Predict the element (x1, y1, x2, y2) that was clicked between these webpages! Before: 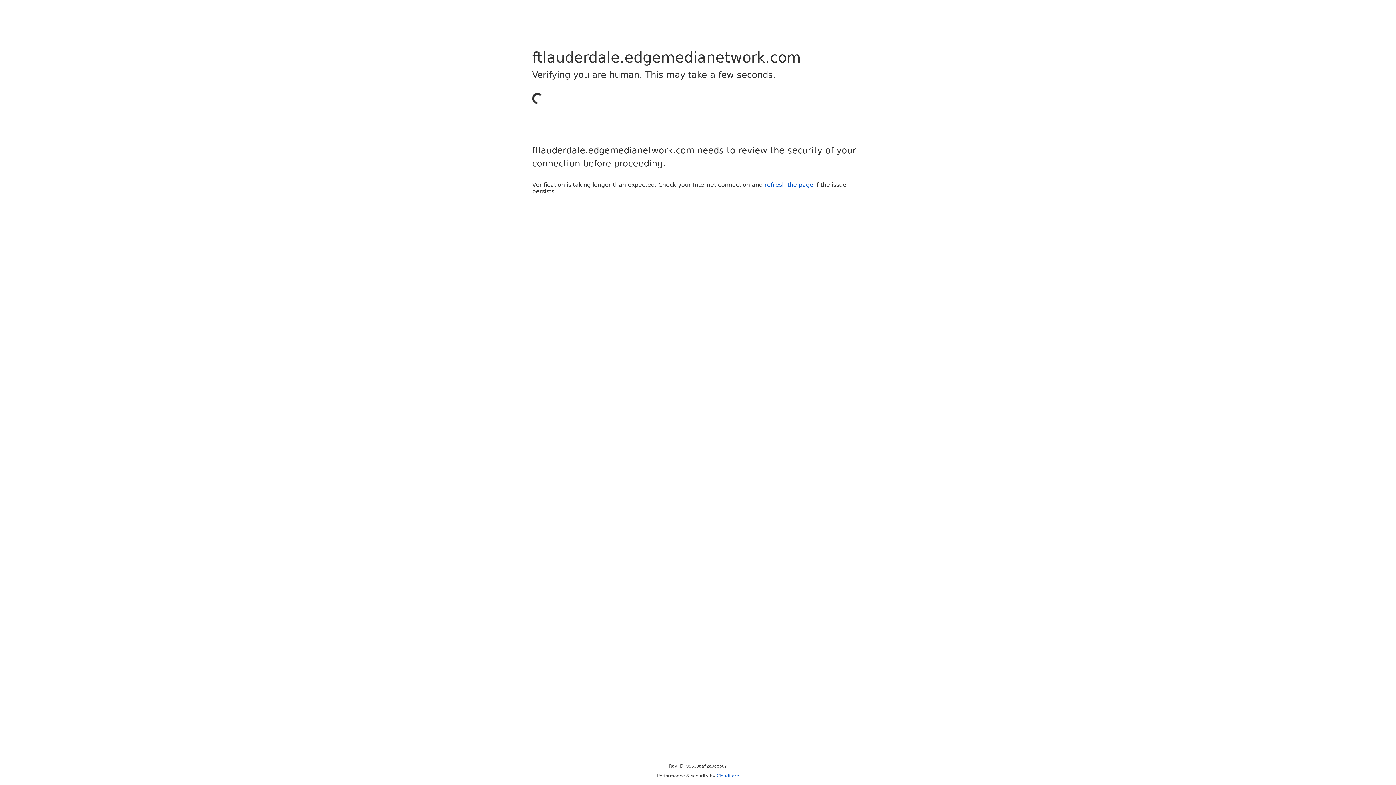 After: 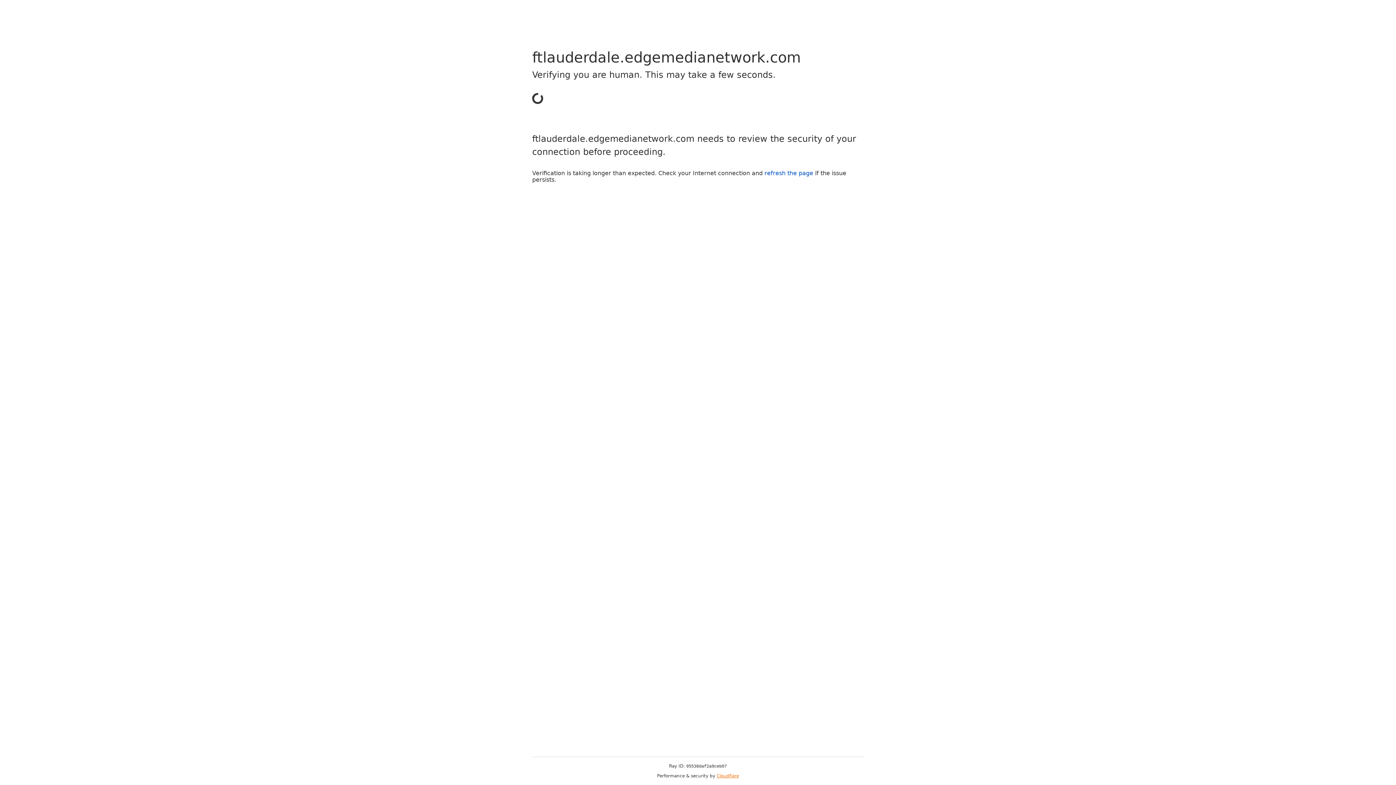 Action: bbox: (716, 773, 739, 778) label: Cloudflare